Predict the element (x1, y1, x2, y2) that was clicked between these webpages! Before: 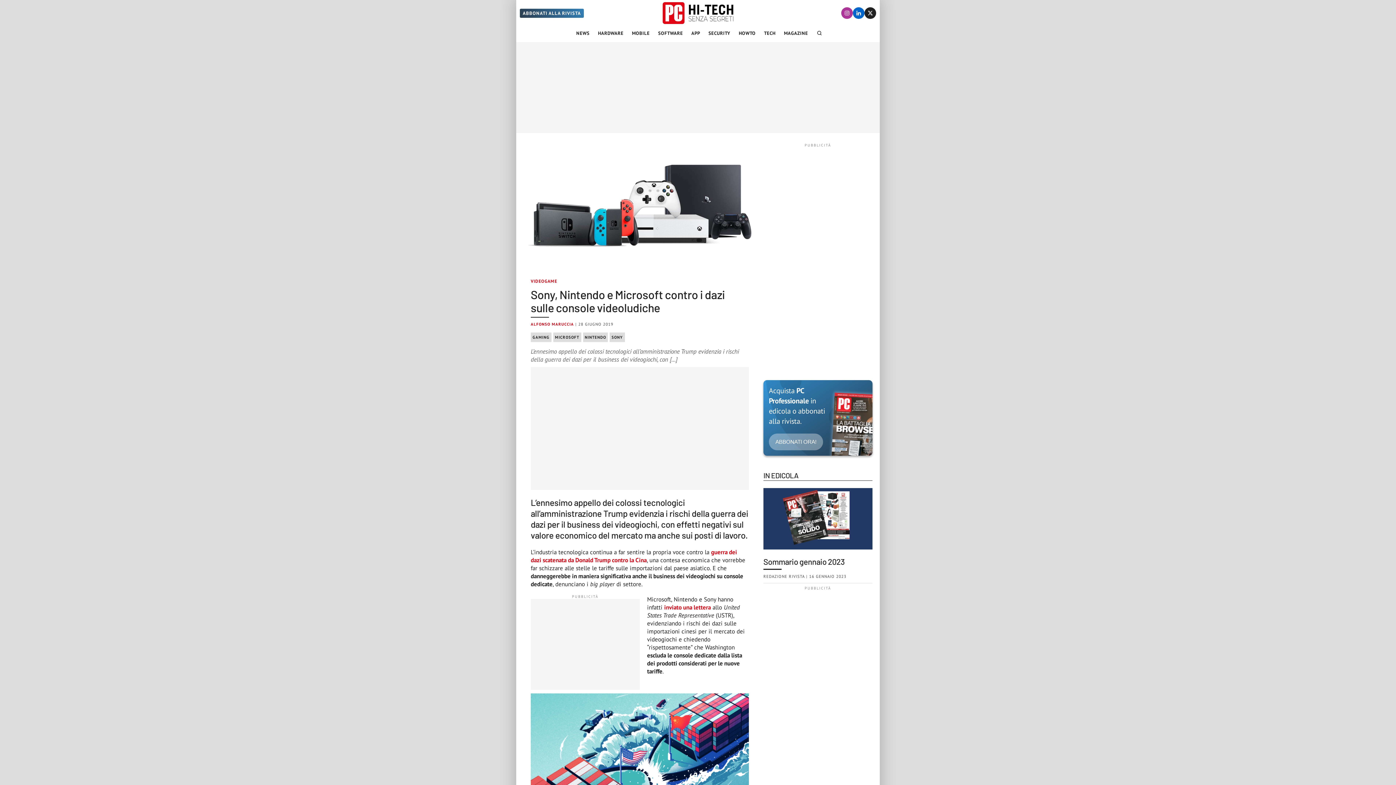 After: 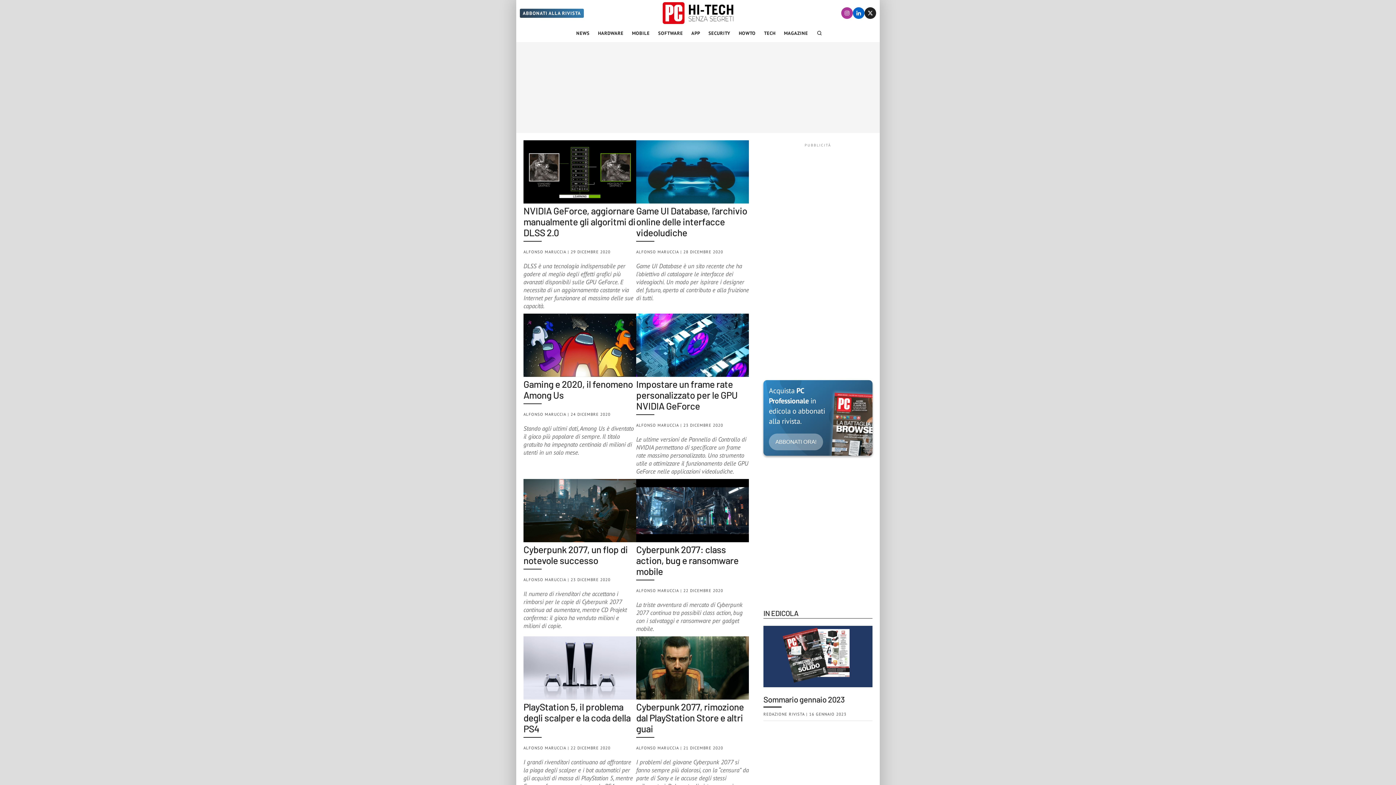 Action: label: GAMING bbox: (530, 332, 551, 342)